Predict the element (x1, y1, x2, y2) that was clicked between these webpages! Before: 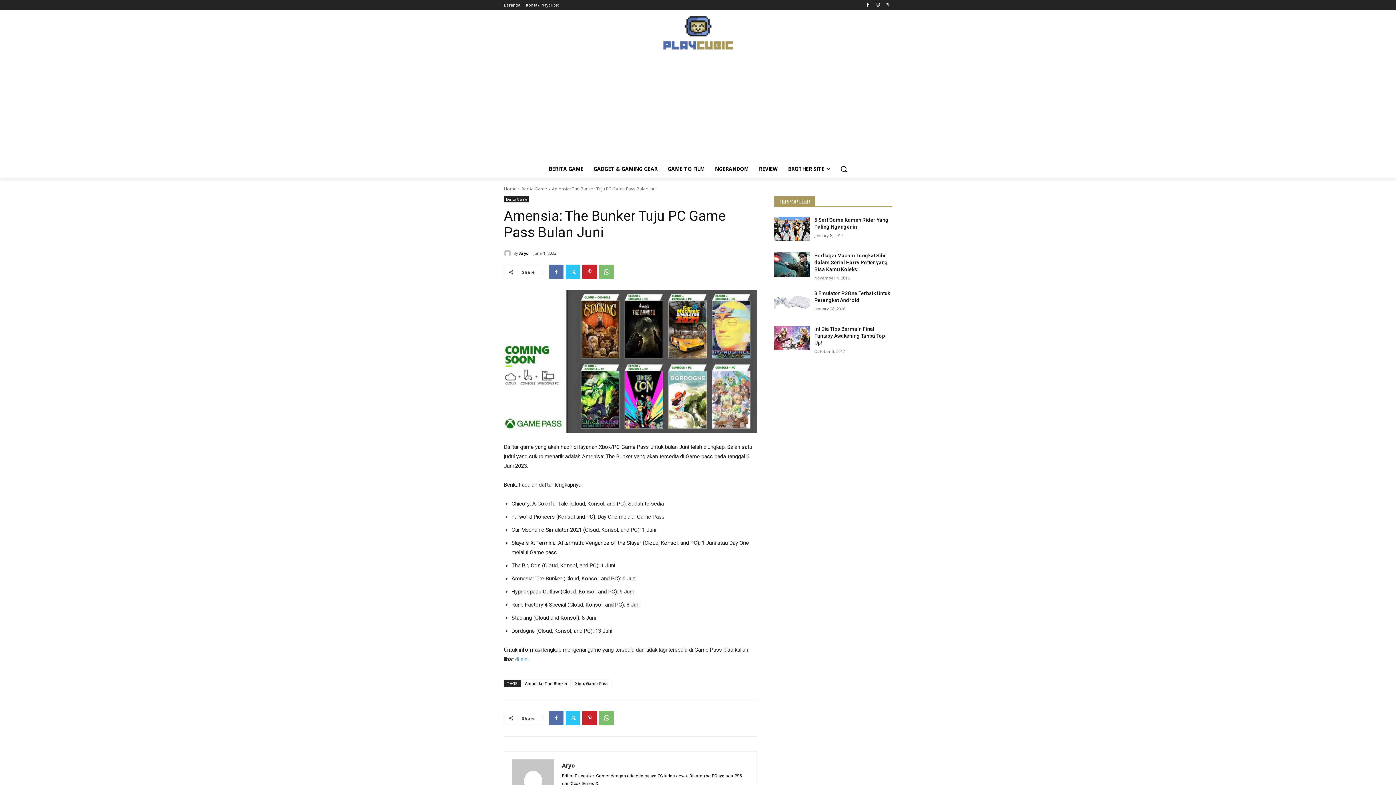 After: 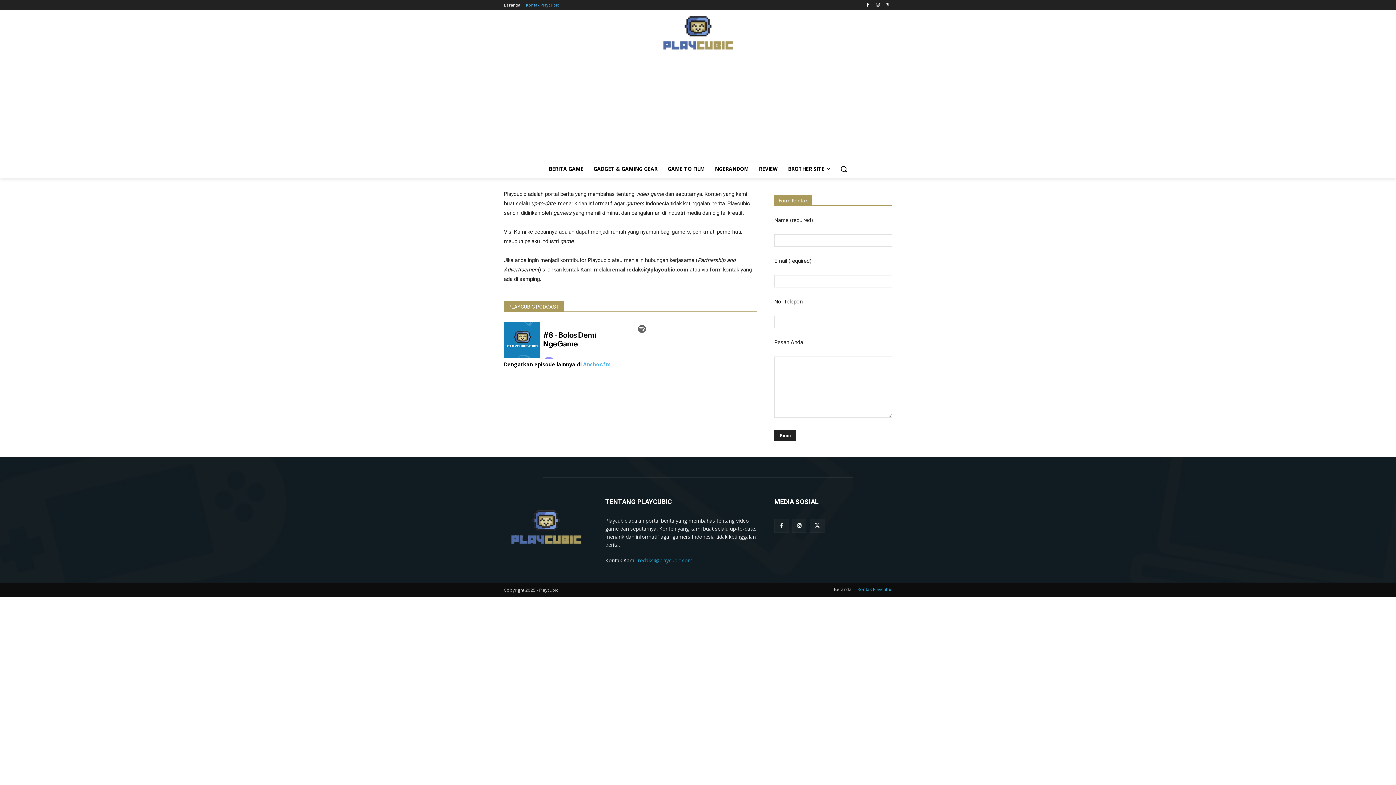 Action: bbox: (526, 0, 559, 10) label: Kontak Playcubic